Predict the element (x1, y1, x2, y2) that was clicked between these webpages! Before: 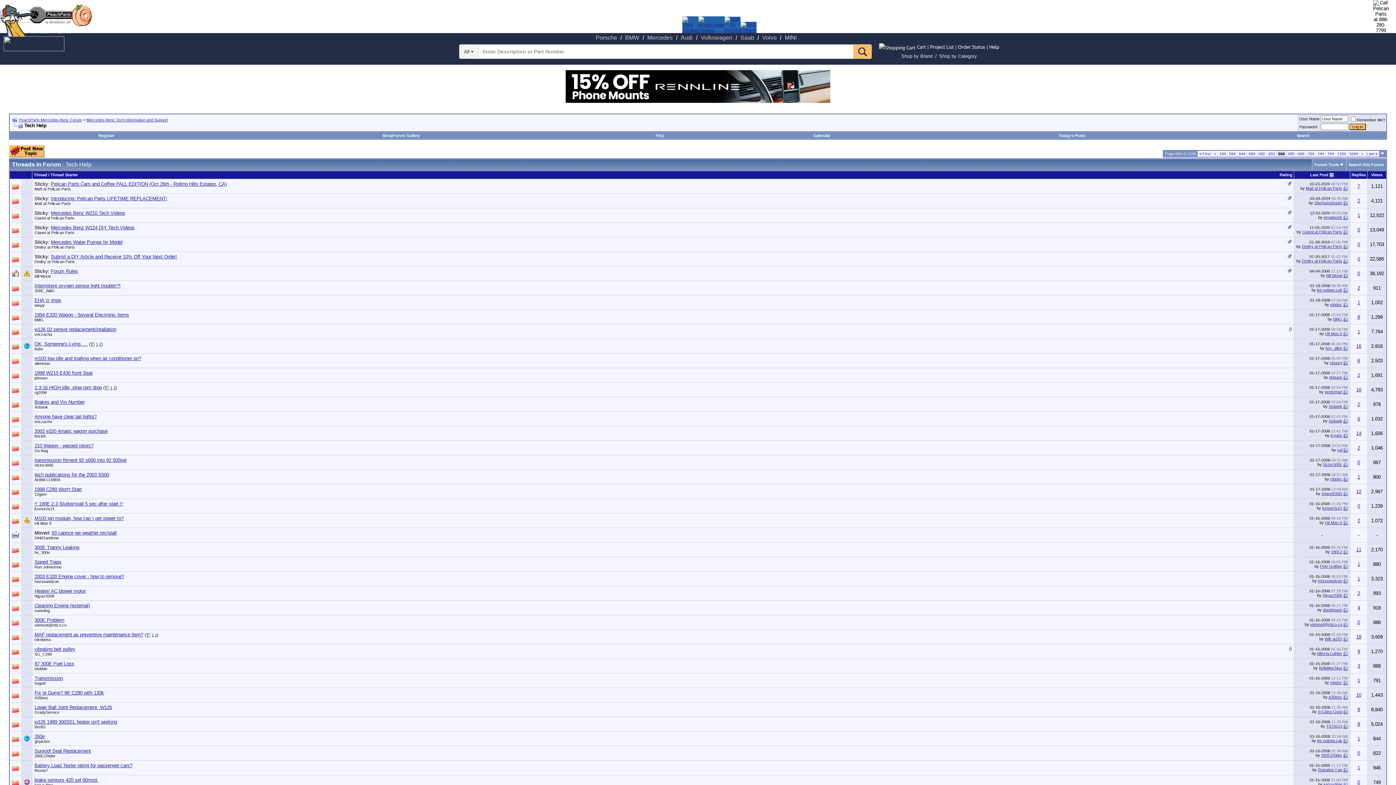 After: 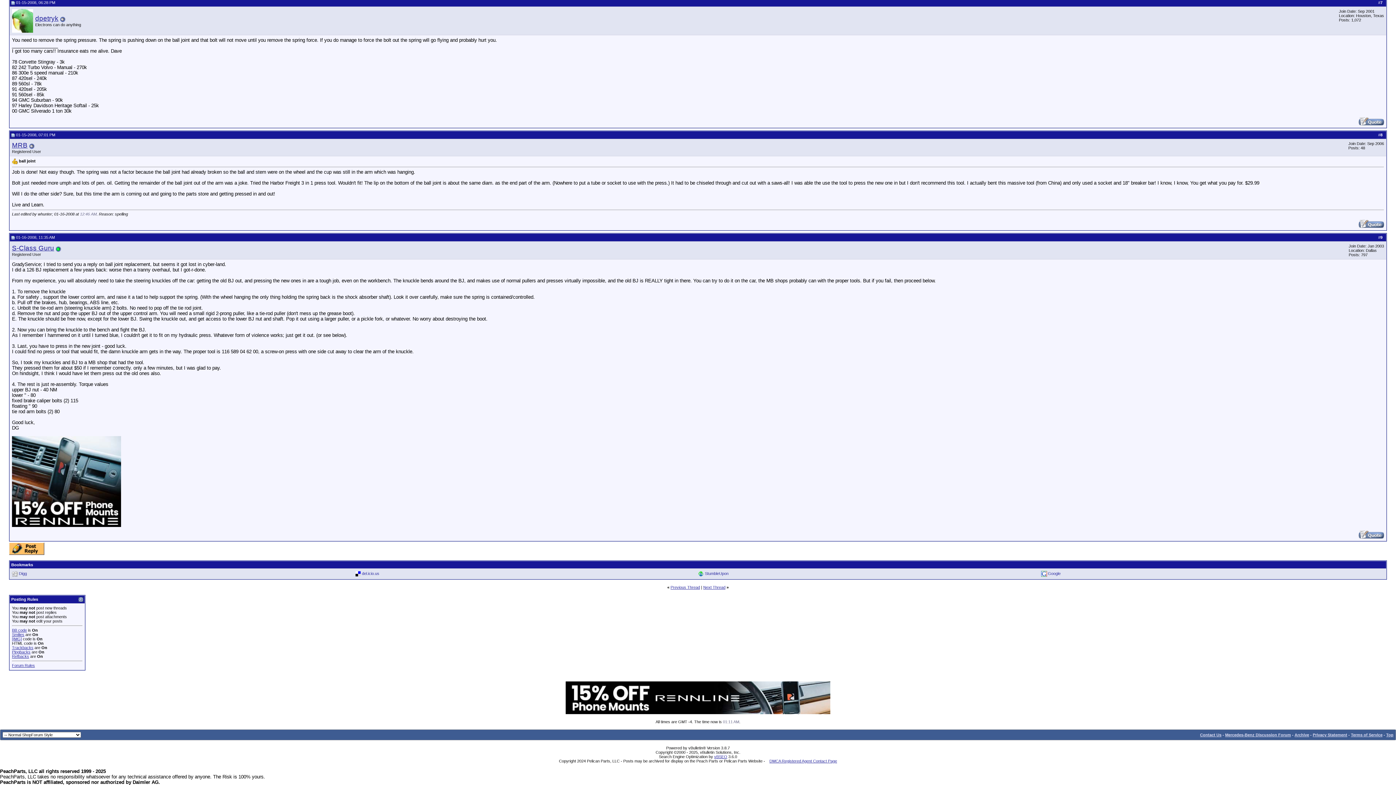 Action: bbox: (1343, 709, 1348, 714)